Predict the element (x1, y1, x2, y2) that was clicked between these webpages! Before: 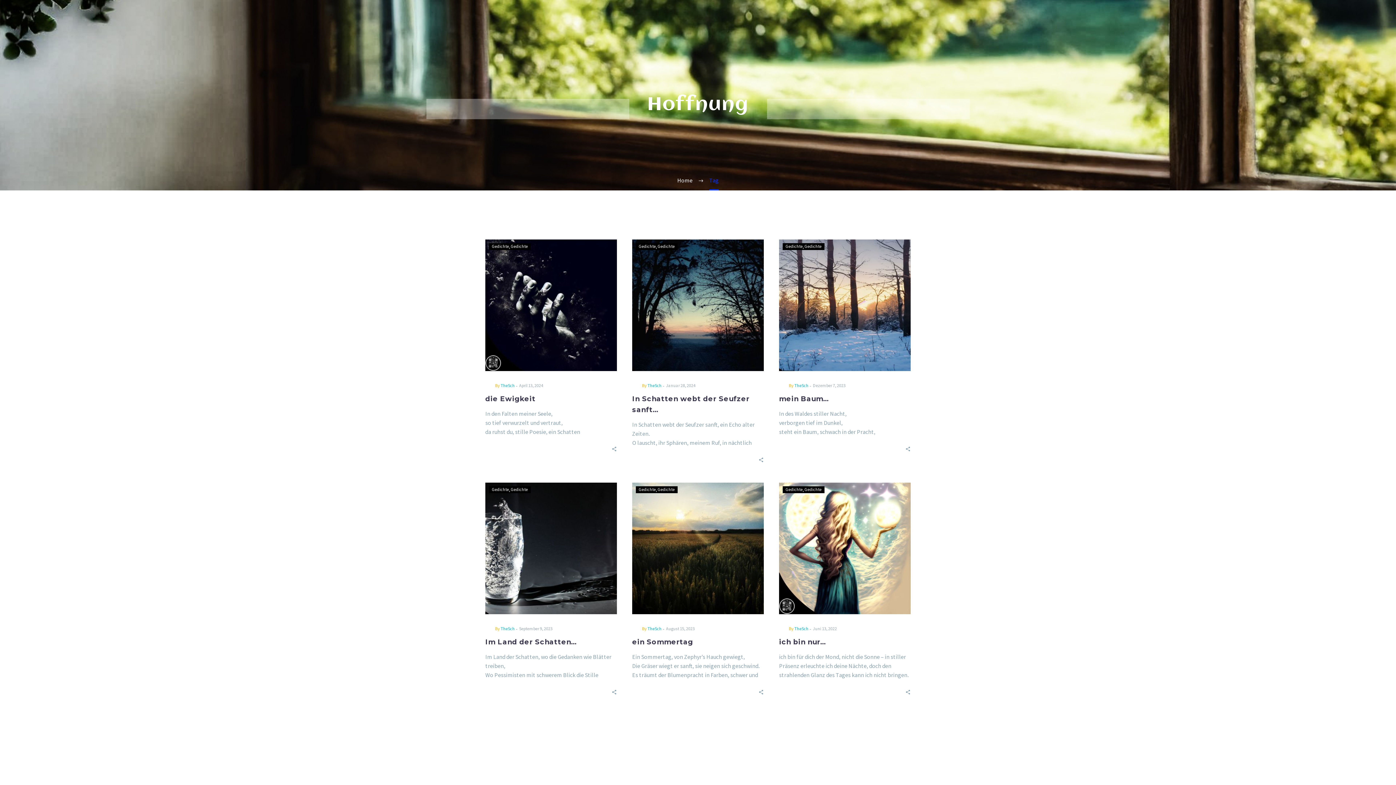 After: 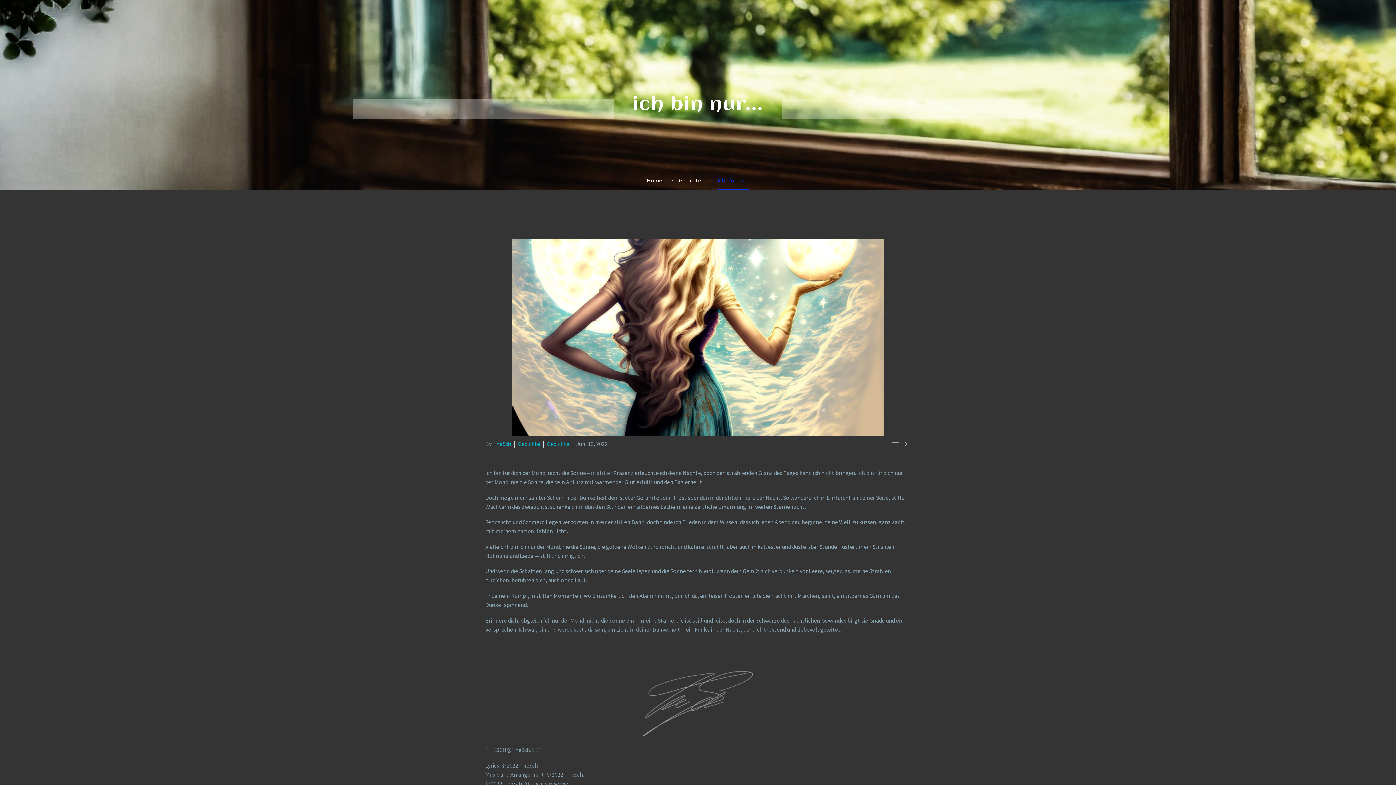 Action: label: ich bin nur… bbox: (779, 482, 910, 614)